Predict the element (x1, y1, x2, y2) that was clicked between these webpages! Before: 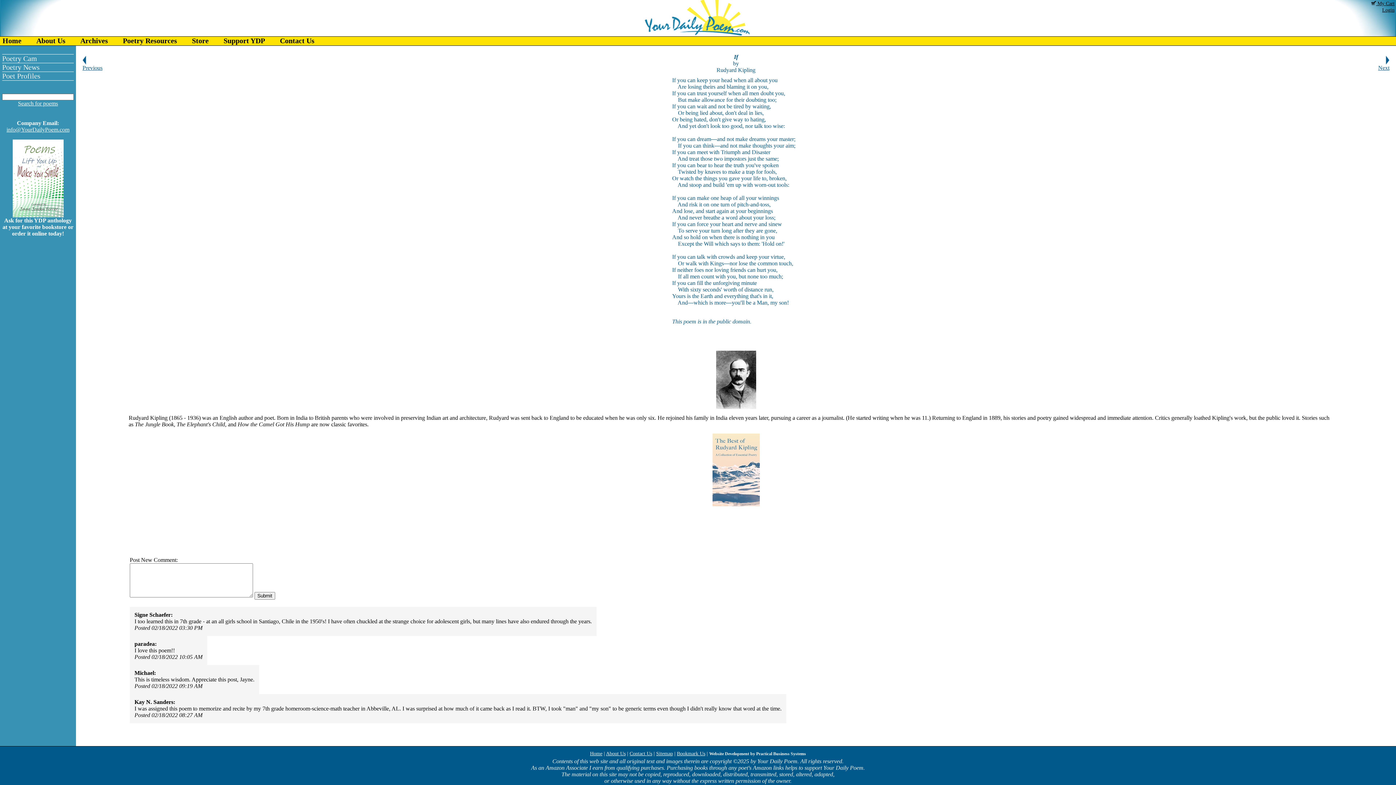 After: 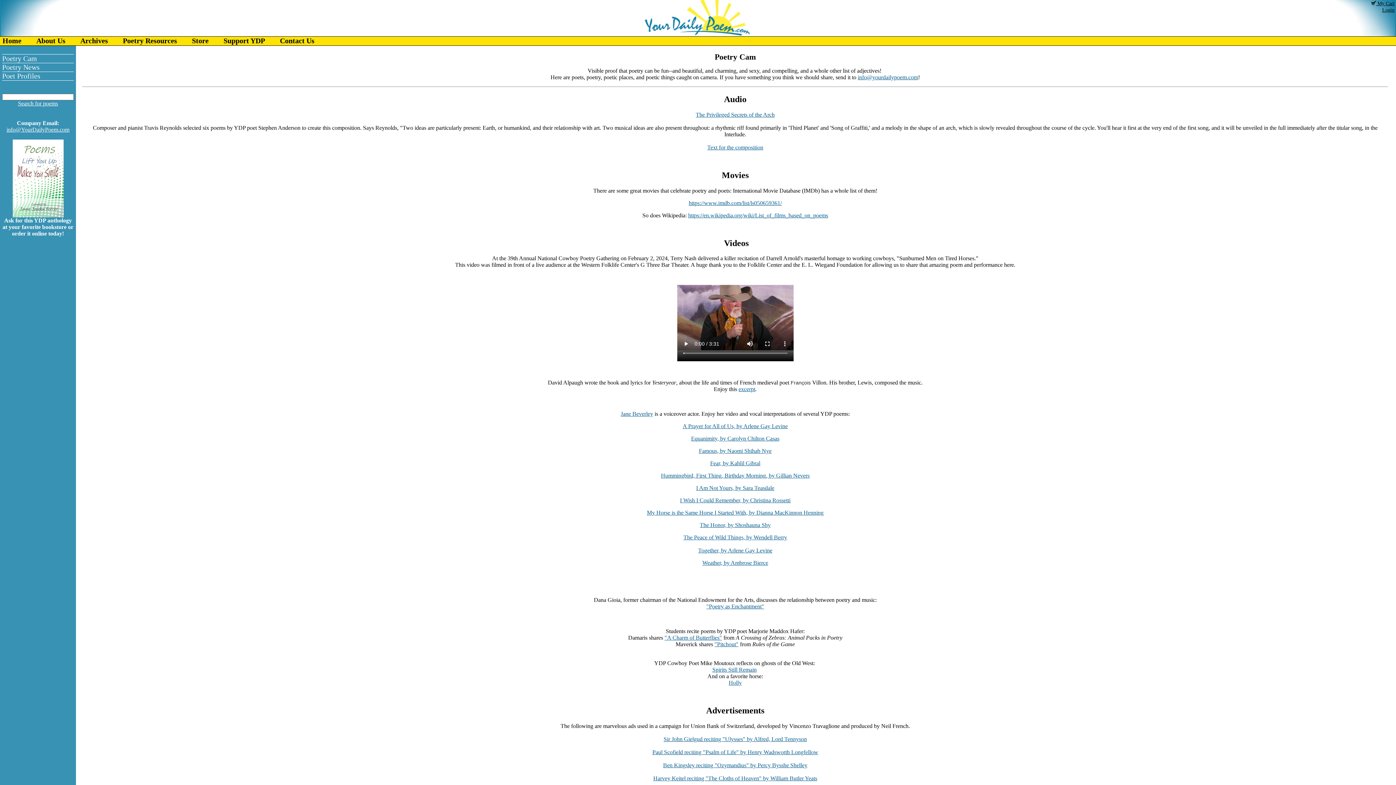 Action: label: Poetry Cam bbox: (2, 54, 37, 62)